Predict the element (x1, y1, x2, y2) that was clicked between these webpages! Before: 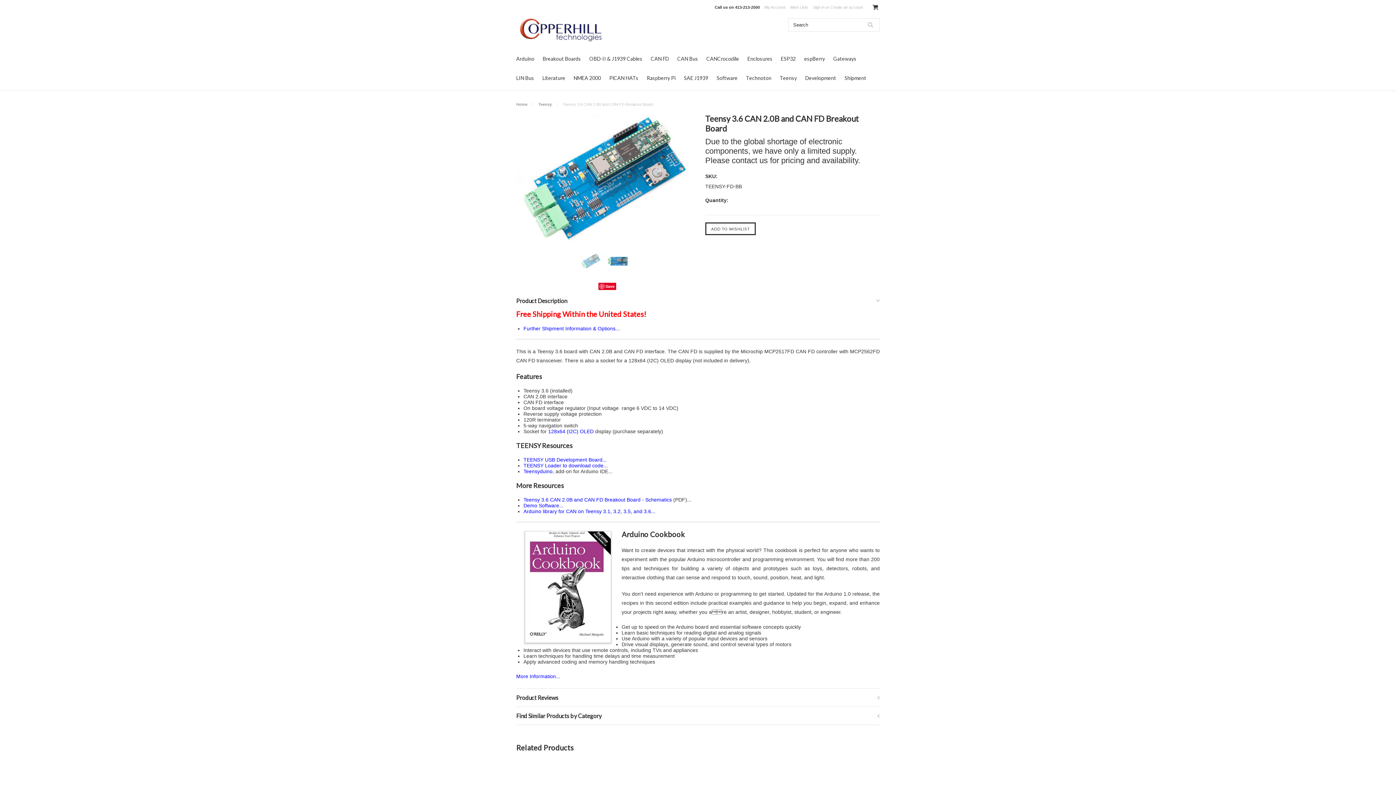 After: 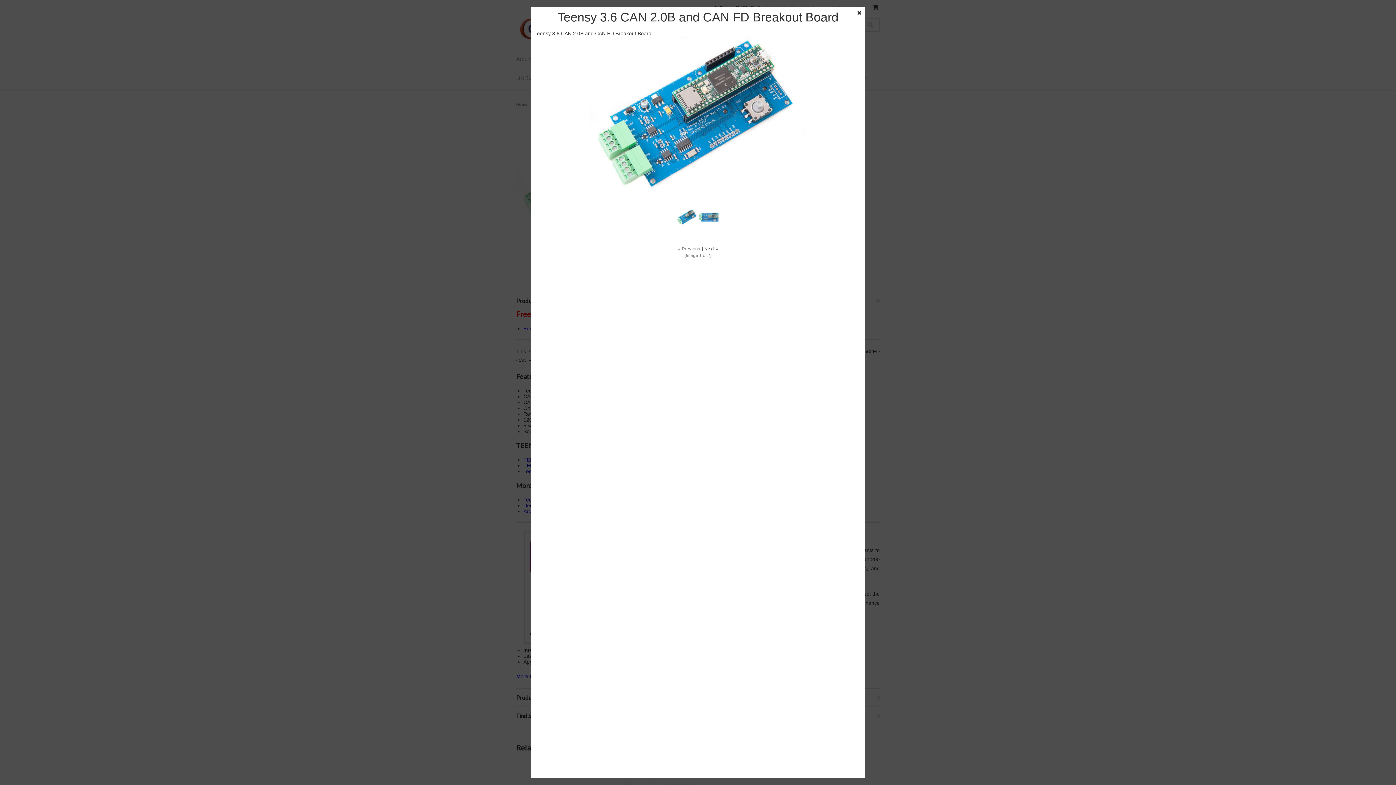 Action: bbox: (516, 113, 698, 245)